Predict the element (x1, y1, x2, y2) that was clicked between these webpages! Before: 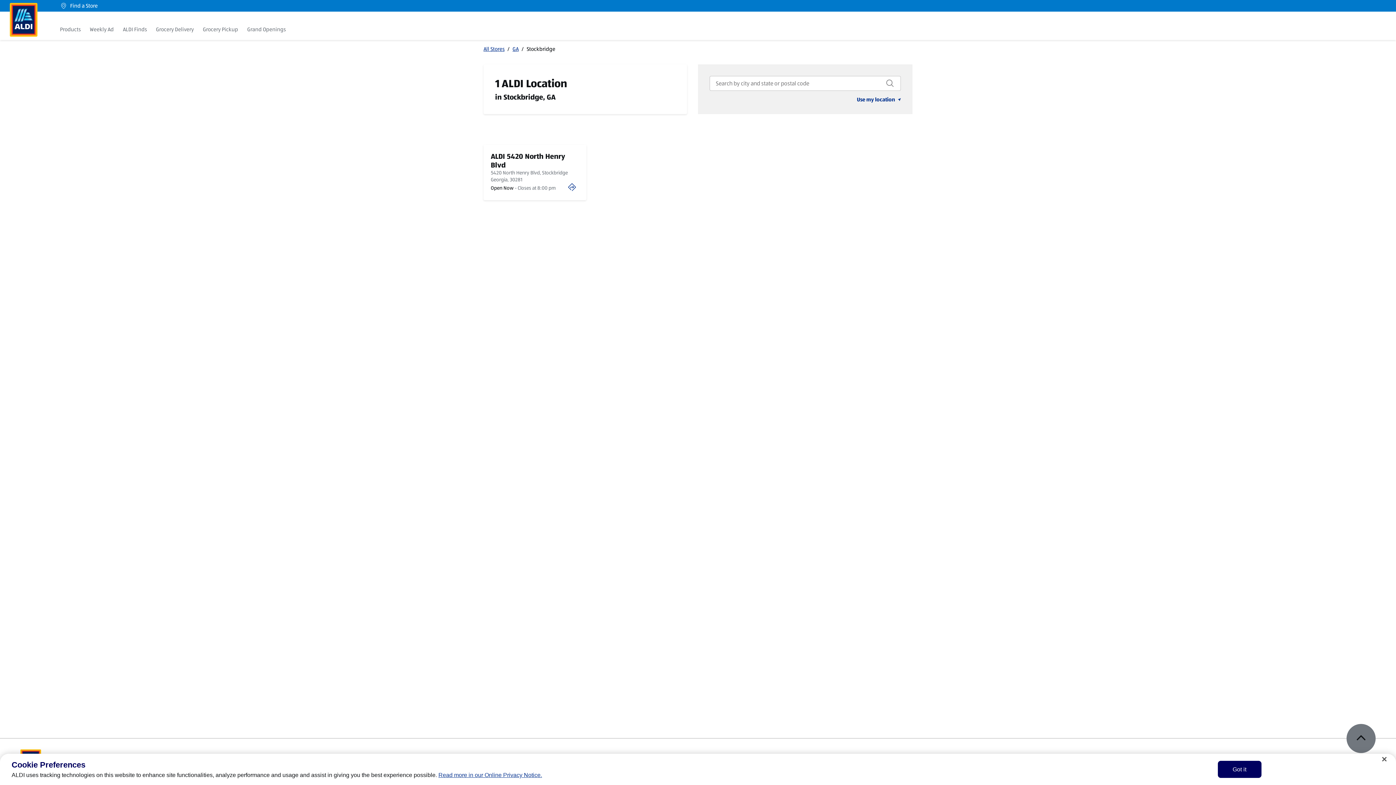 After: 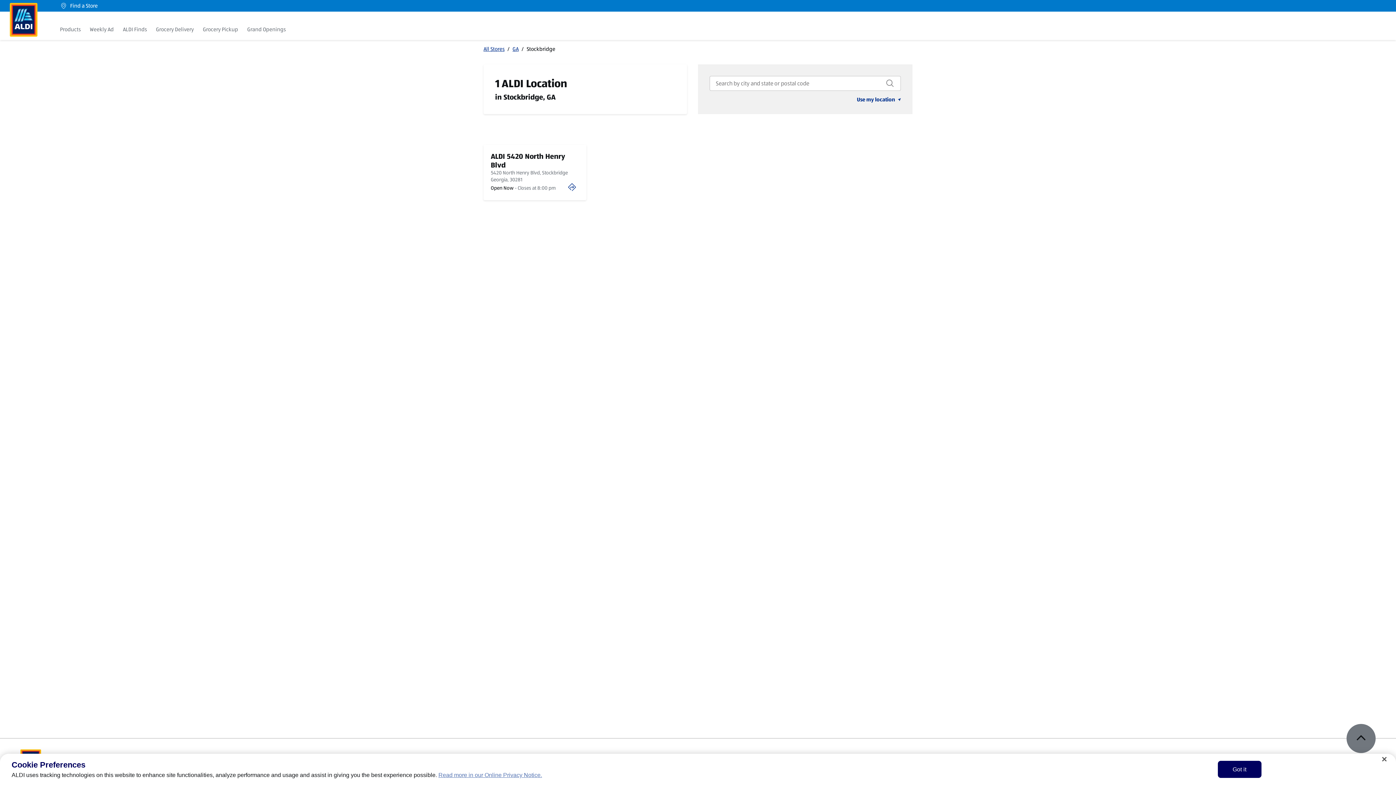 Action: bbox: (438, 772, 542, 778) label: Read more in our Online Privacy Notice., opens in a new tab